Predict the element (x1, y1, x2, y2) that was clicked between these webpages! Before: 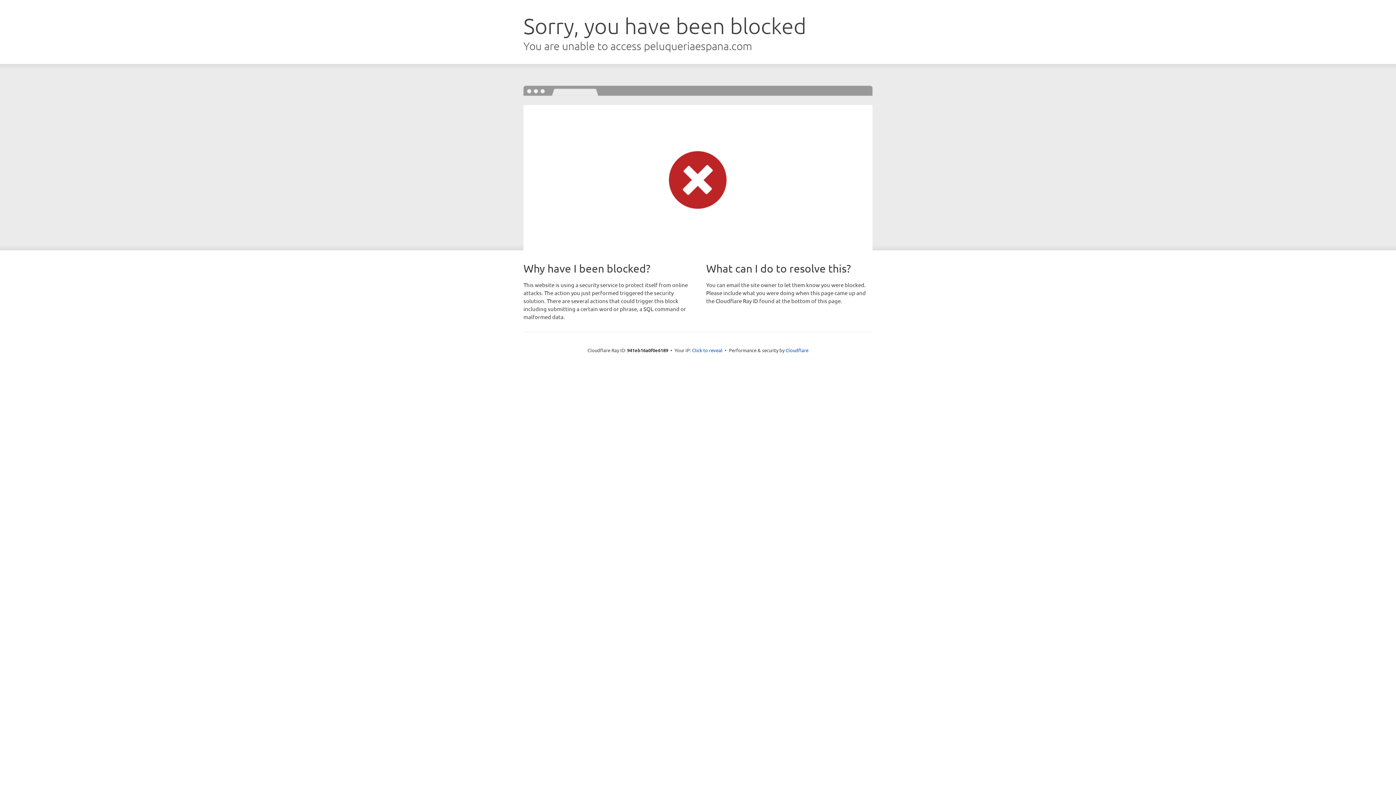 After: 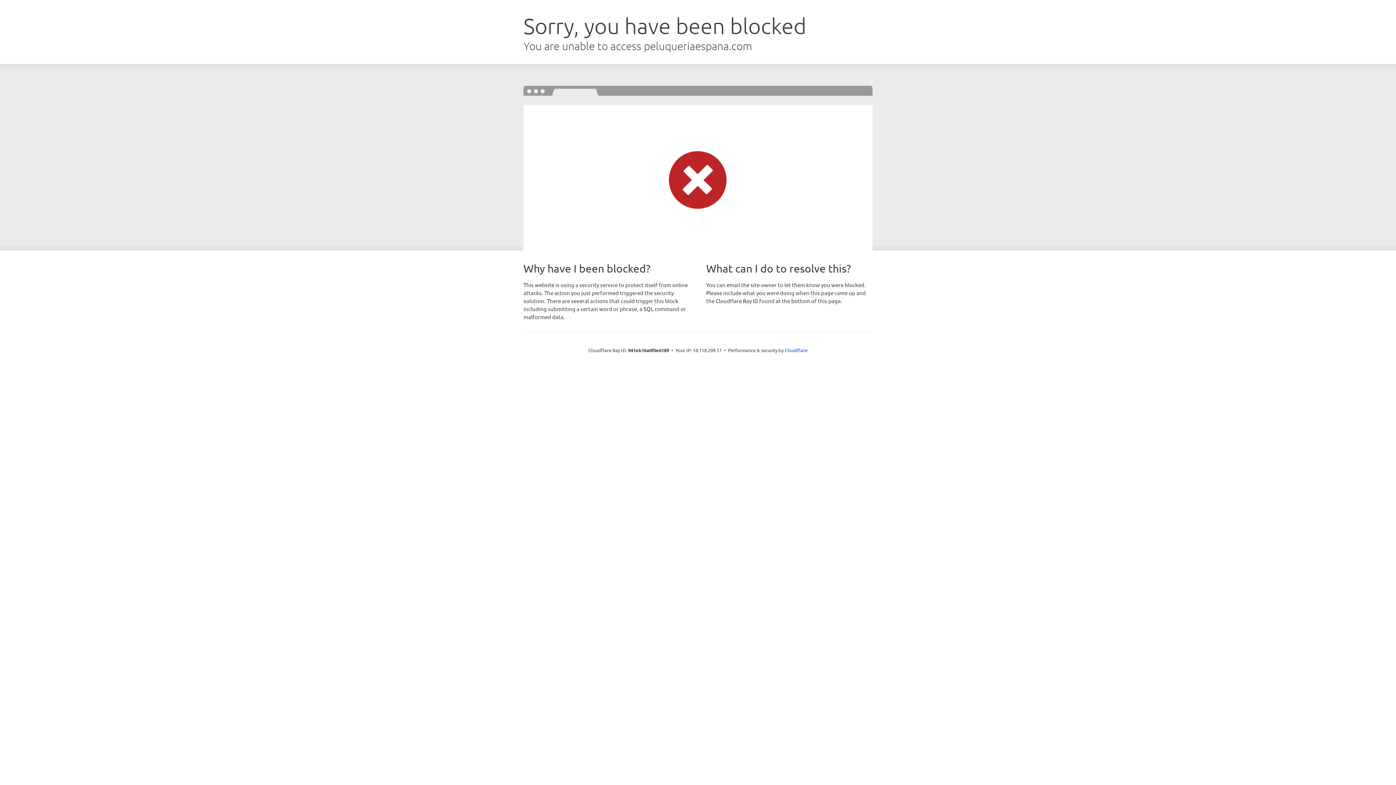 Action: label: Click to reveal bbox: (692, 346, 722, 353)